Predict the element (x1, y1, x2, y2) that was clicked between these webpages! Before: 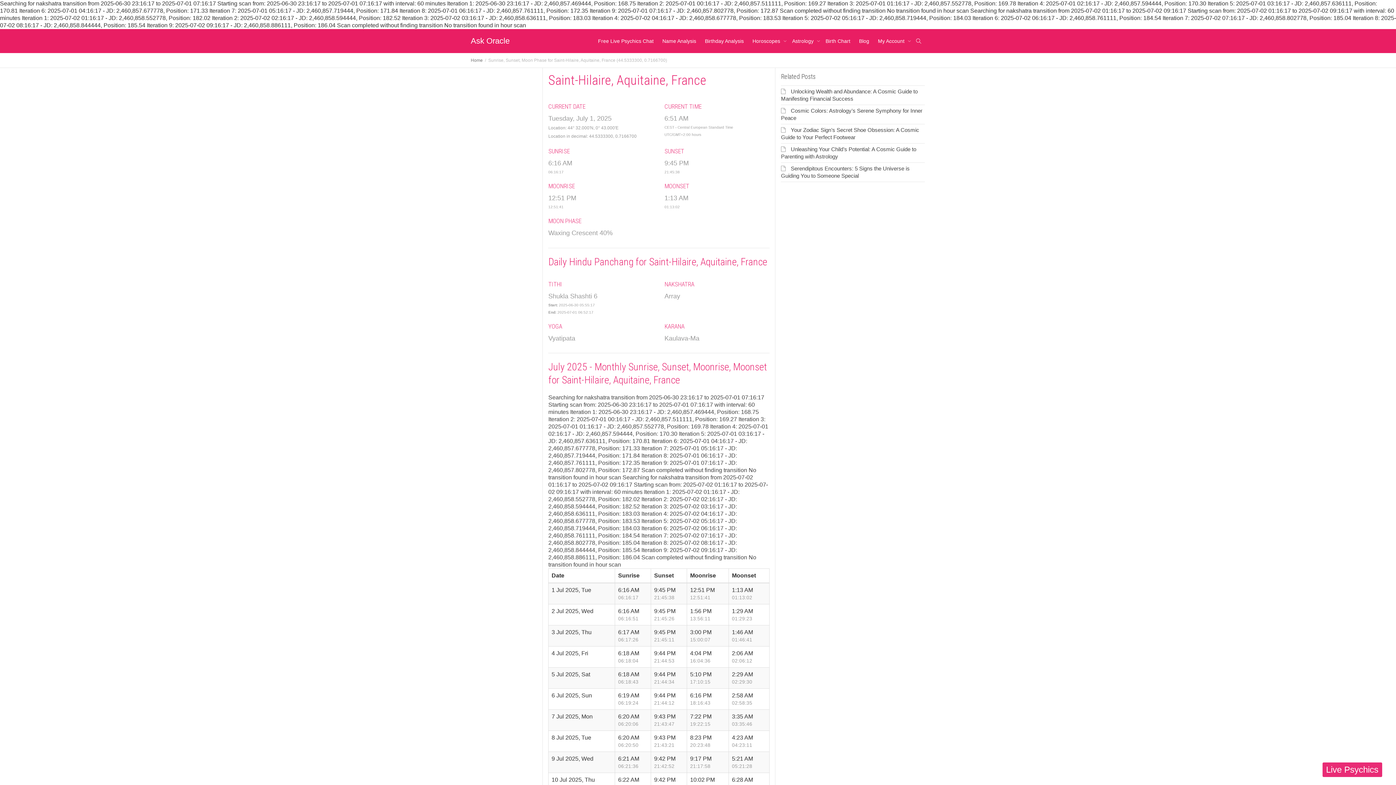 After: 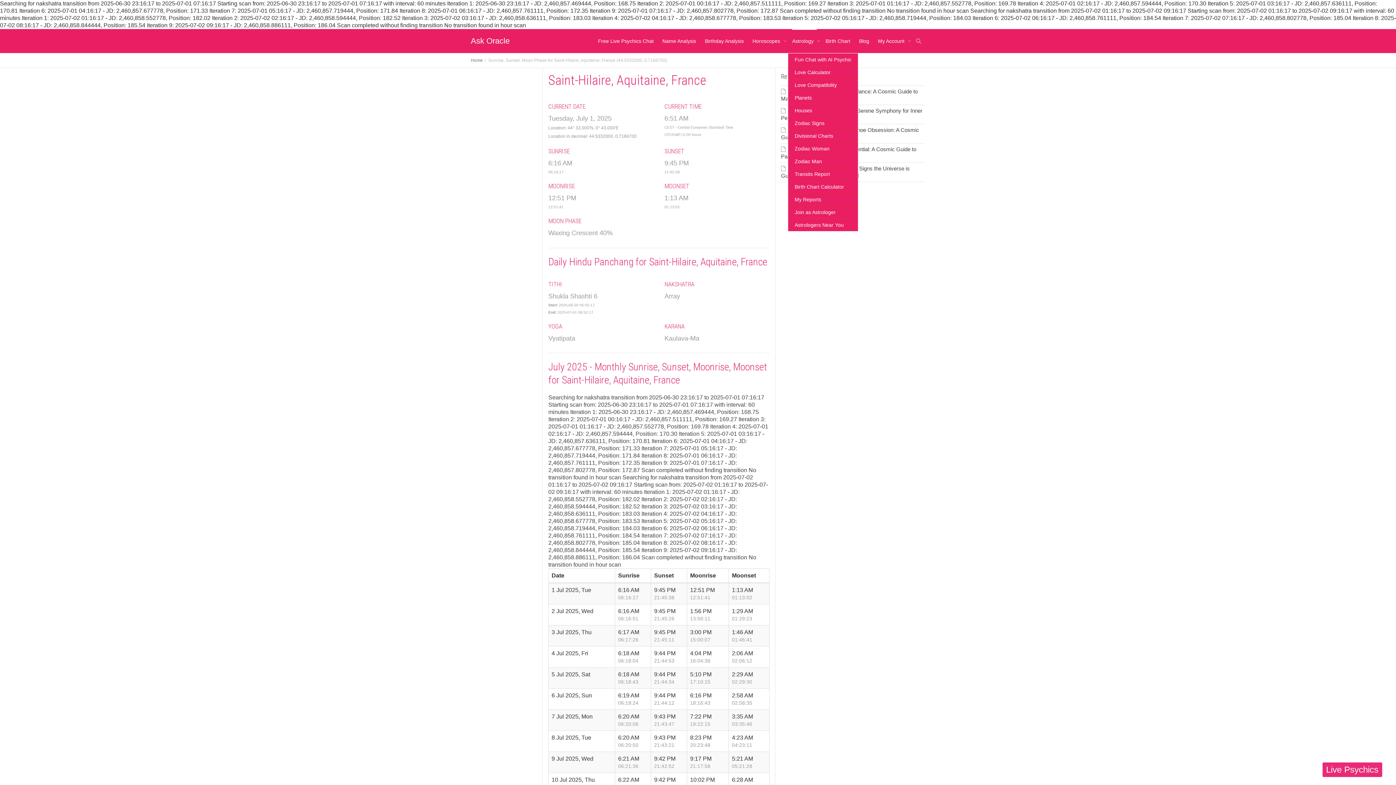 Action: bbox: (792, 29, 817, 53) label: Astrology 